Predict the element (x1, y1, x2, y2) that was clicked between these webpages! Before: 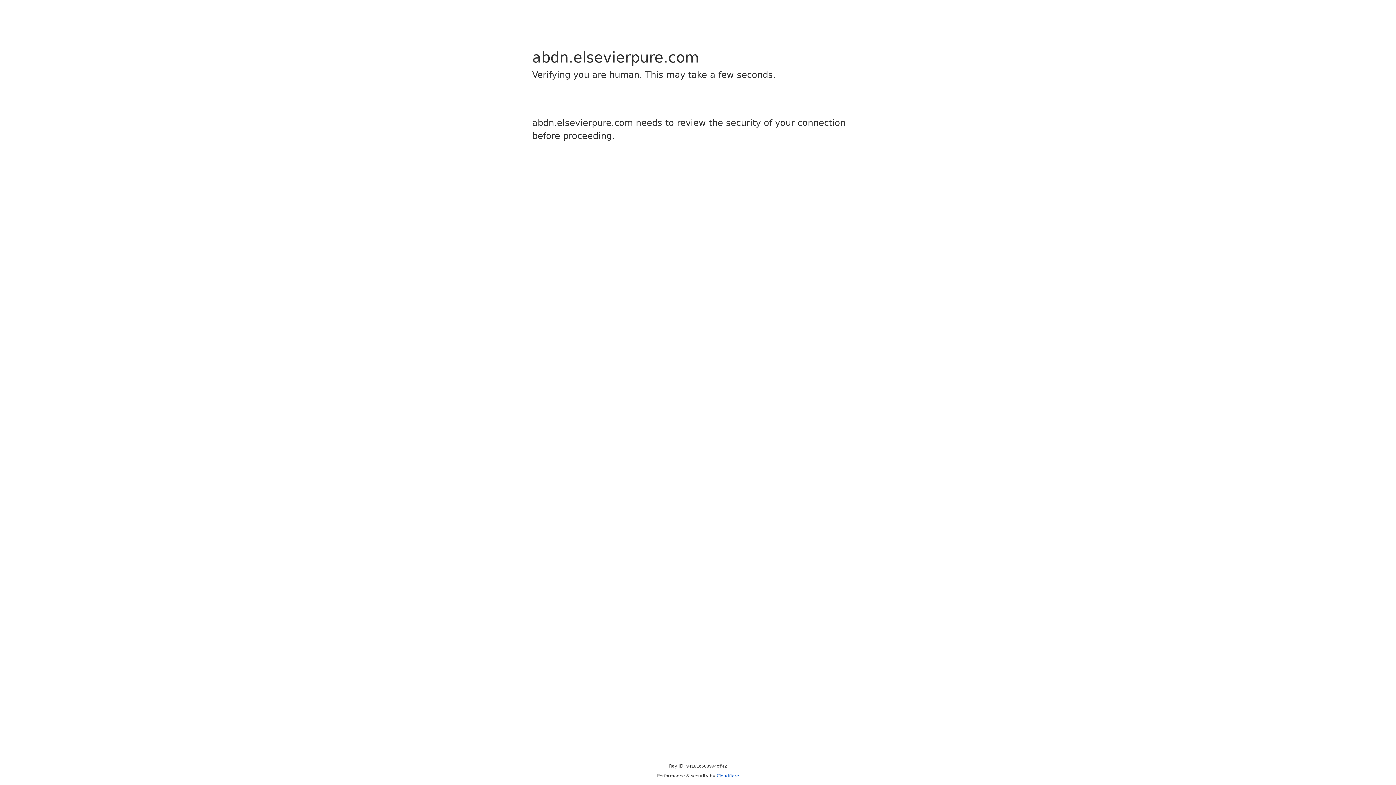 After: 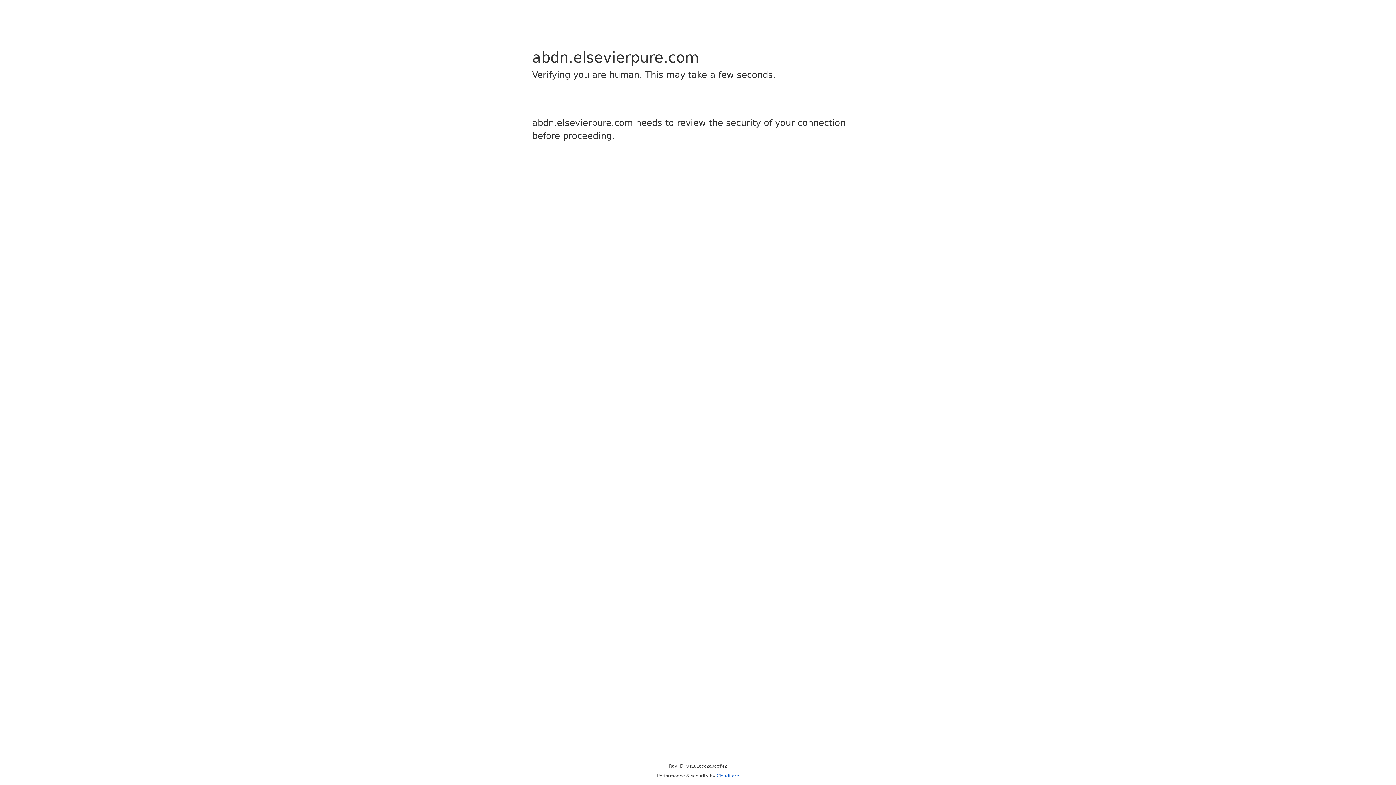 Action: bbox: (716, 773, 739, 778) label: Cloudflare